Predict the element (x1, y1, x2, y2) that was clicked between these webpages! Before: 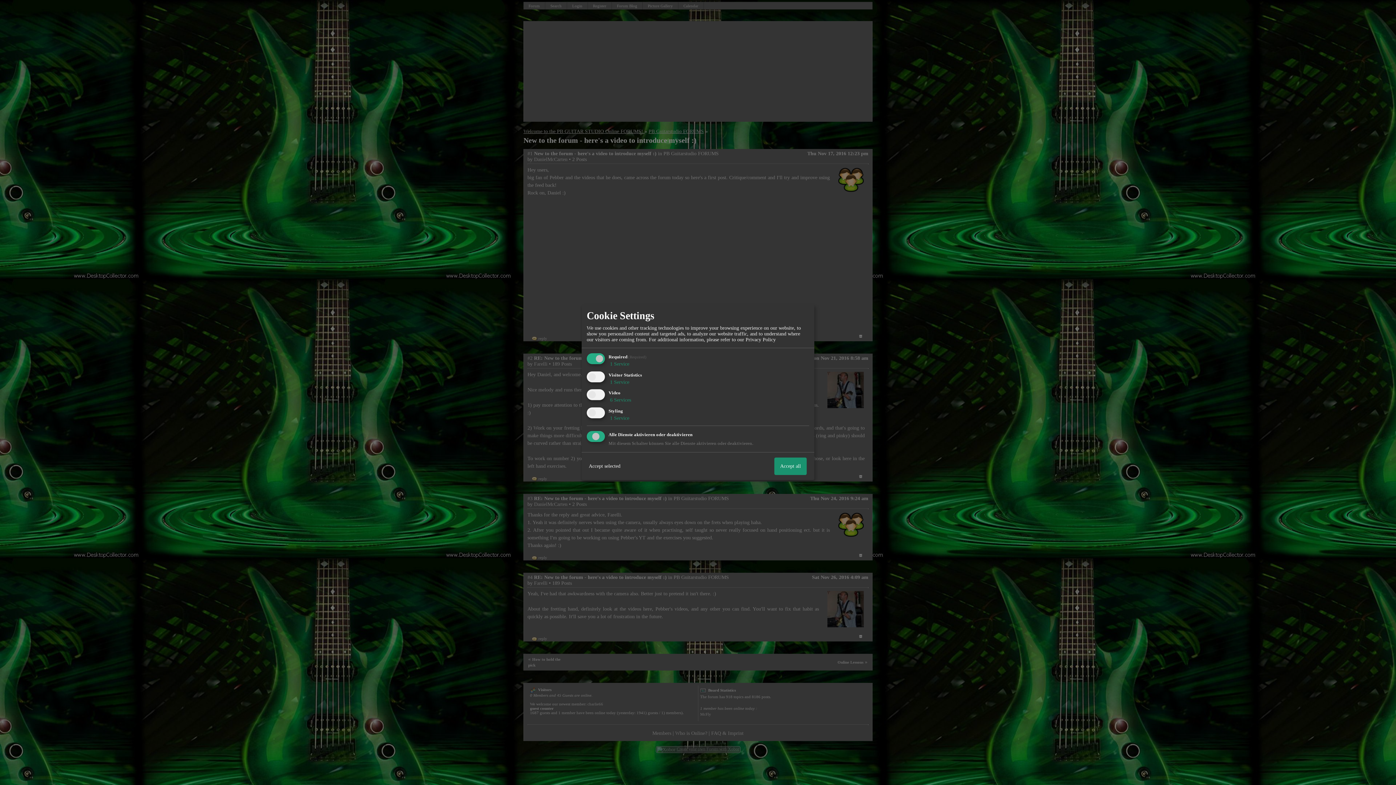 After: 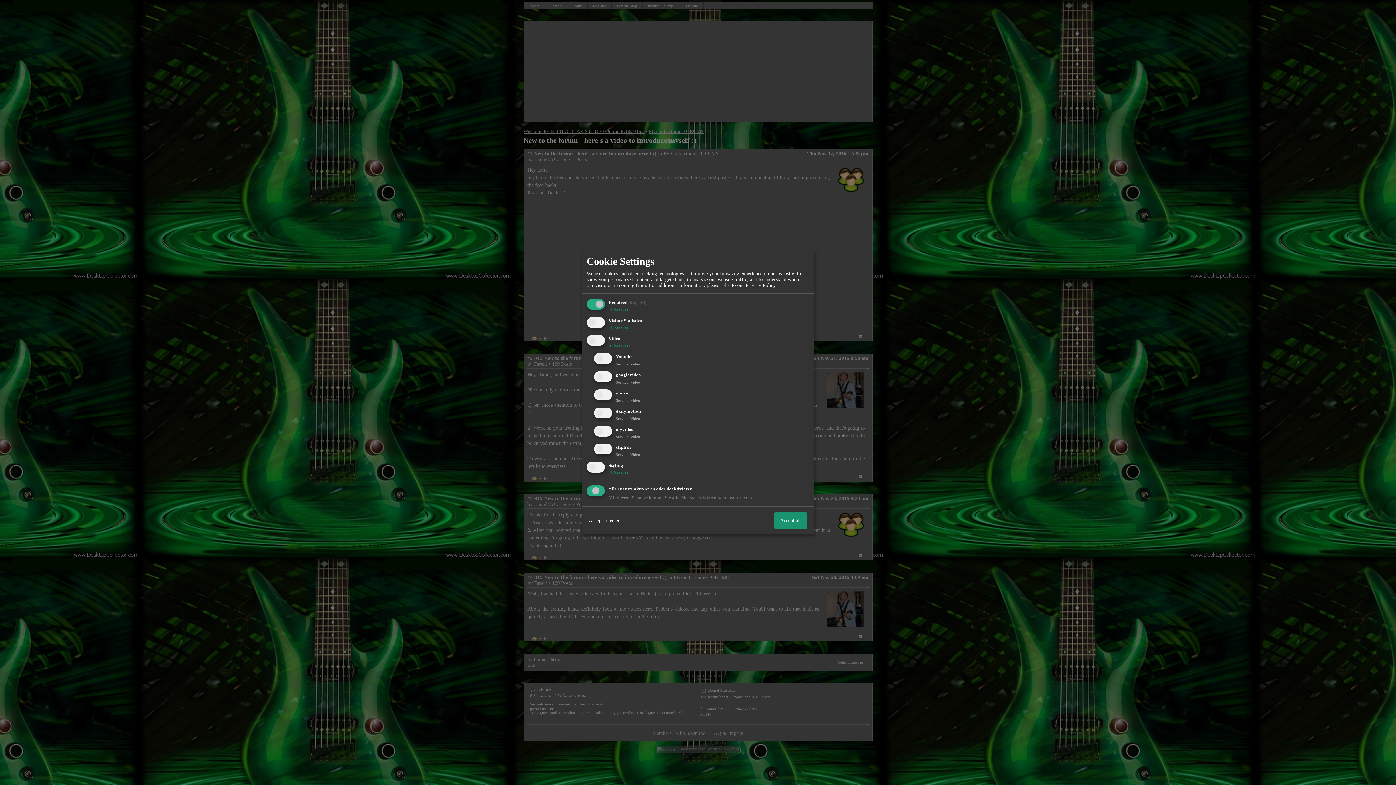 Action: label:  6 Services bbox: (608, 397, 631, 403)